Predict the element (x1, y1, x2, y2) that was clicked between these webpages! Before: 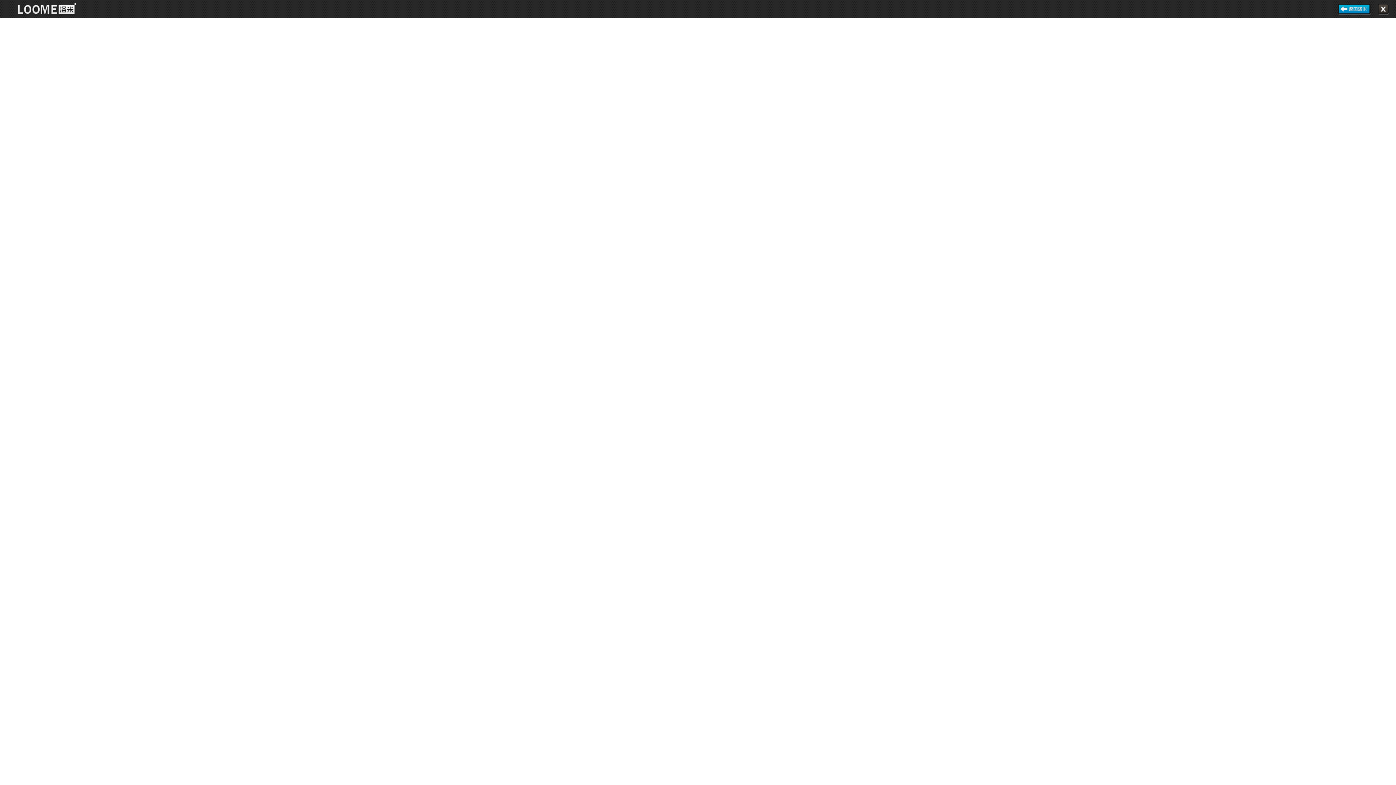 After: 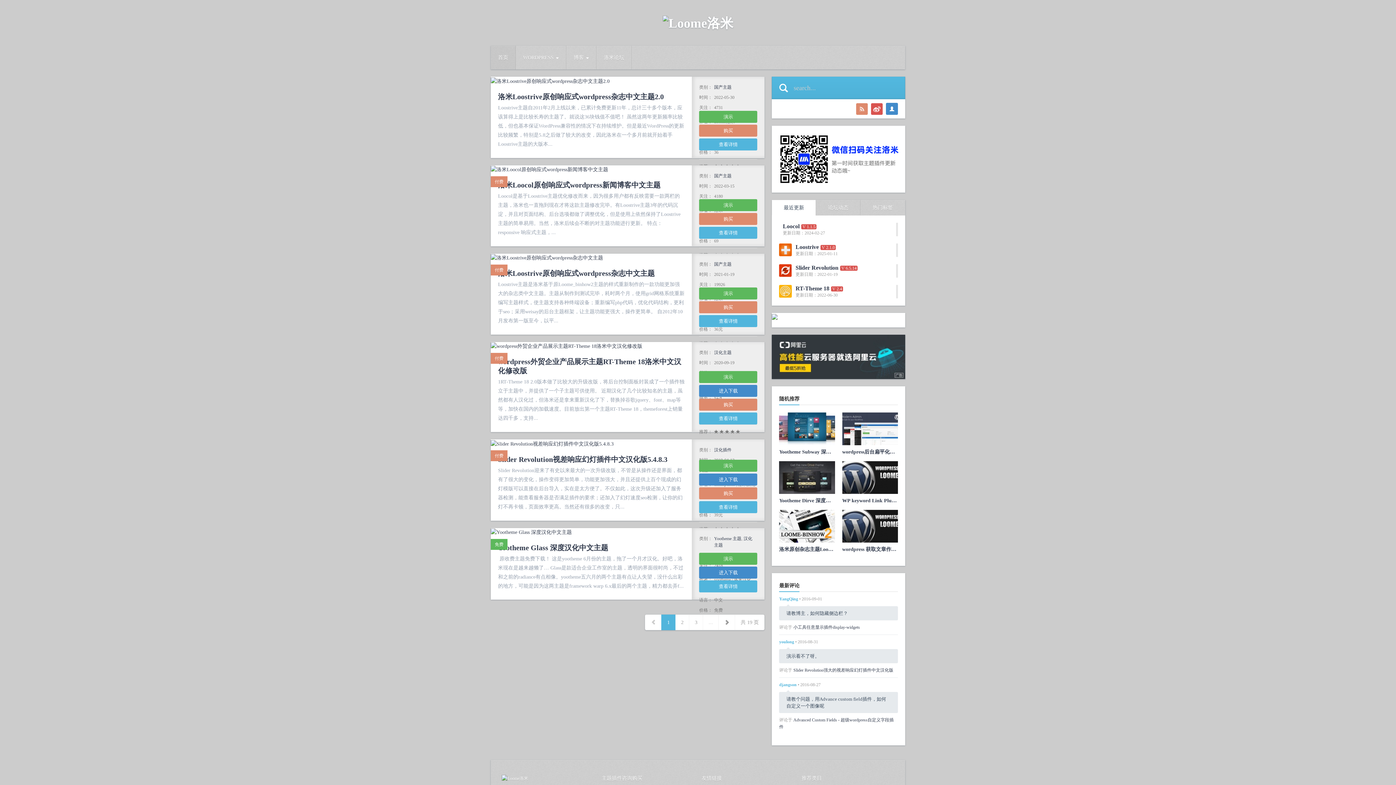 Action: label: 返回洛米 bbox: (1338, 3, 1370, 14)